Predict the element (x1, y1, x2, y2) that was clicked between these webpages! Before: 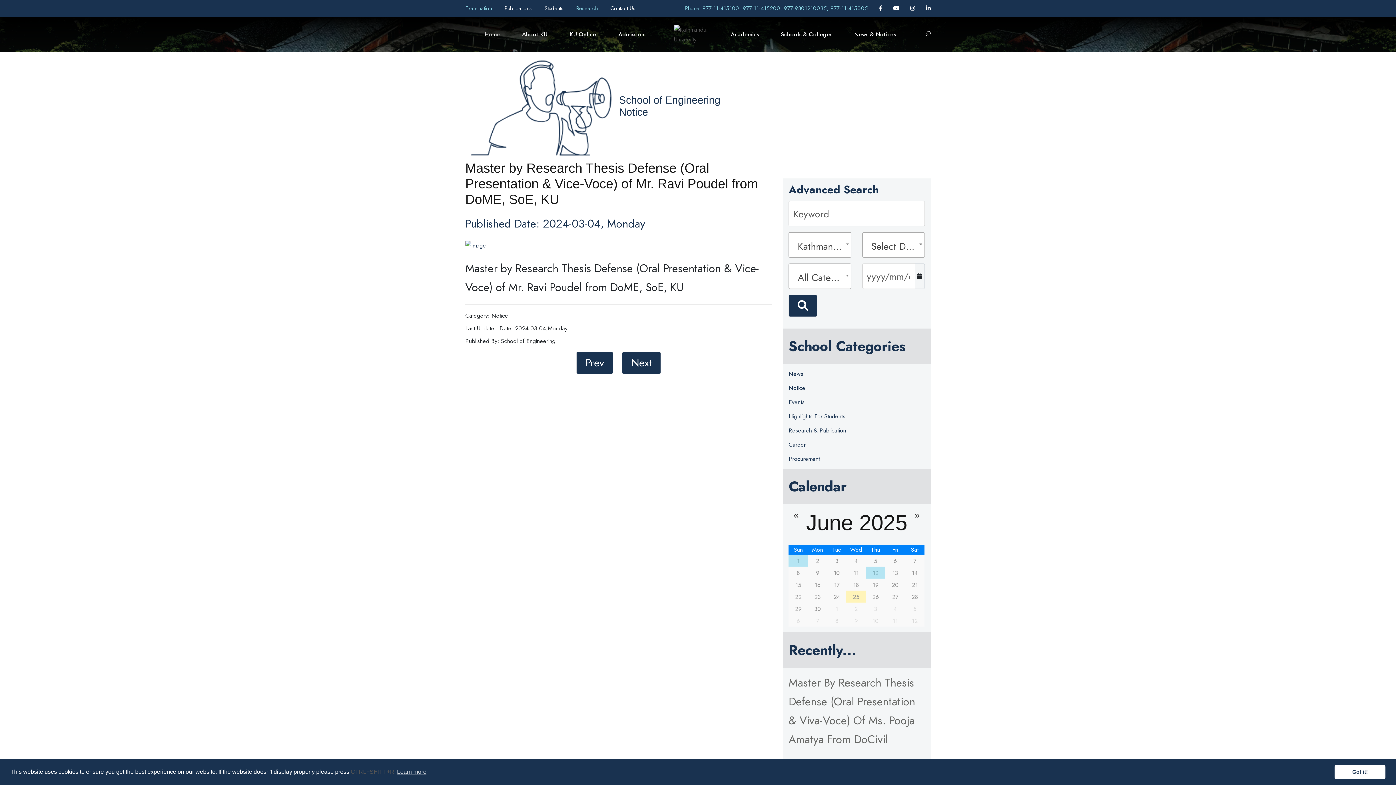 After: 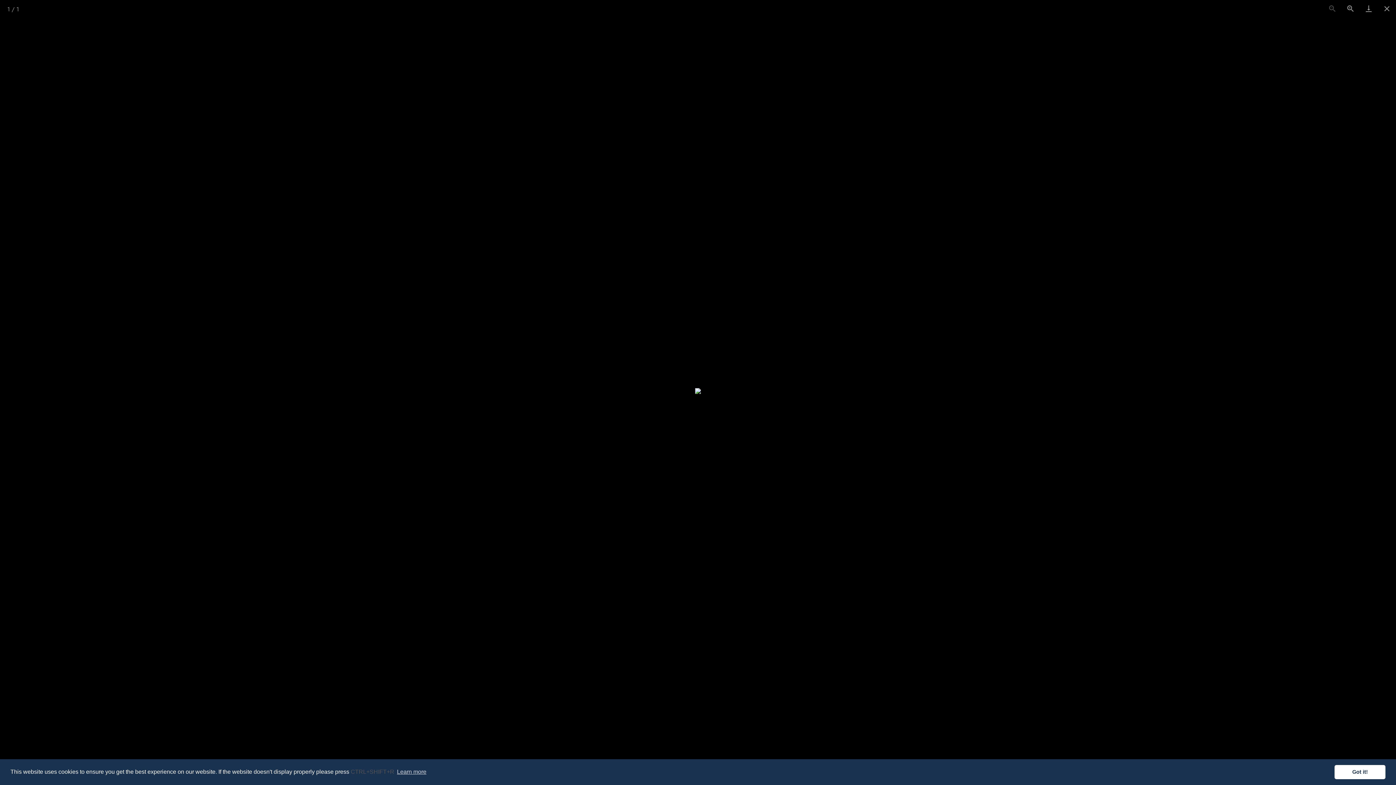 Action: bbox: (465, 245, 486, 253)